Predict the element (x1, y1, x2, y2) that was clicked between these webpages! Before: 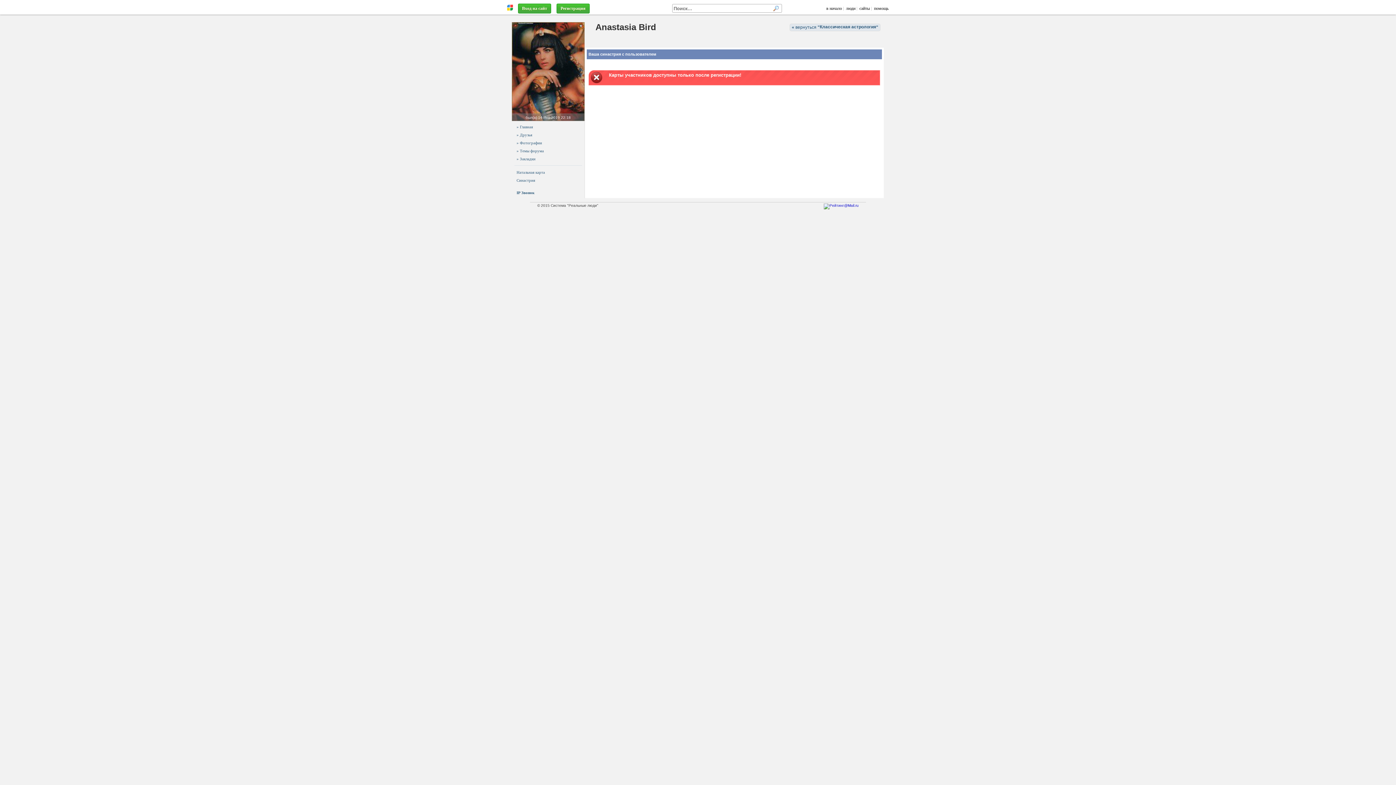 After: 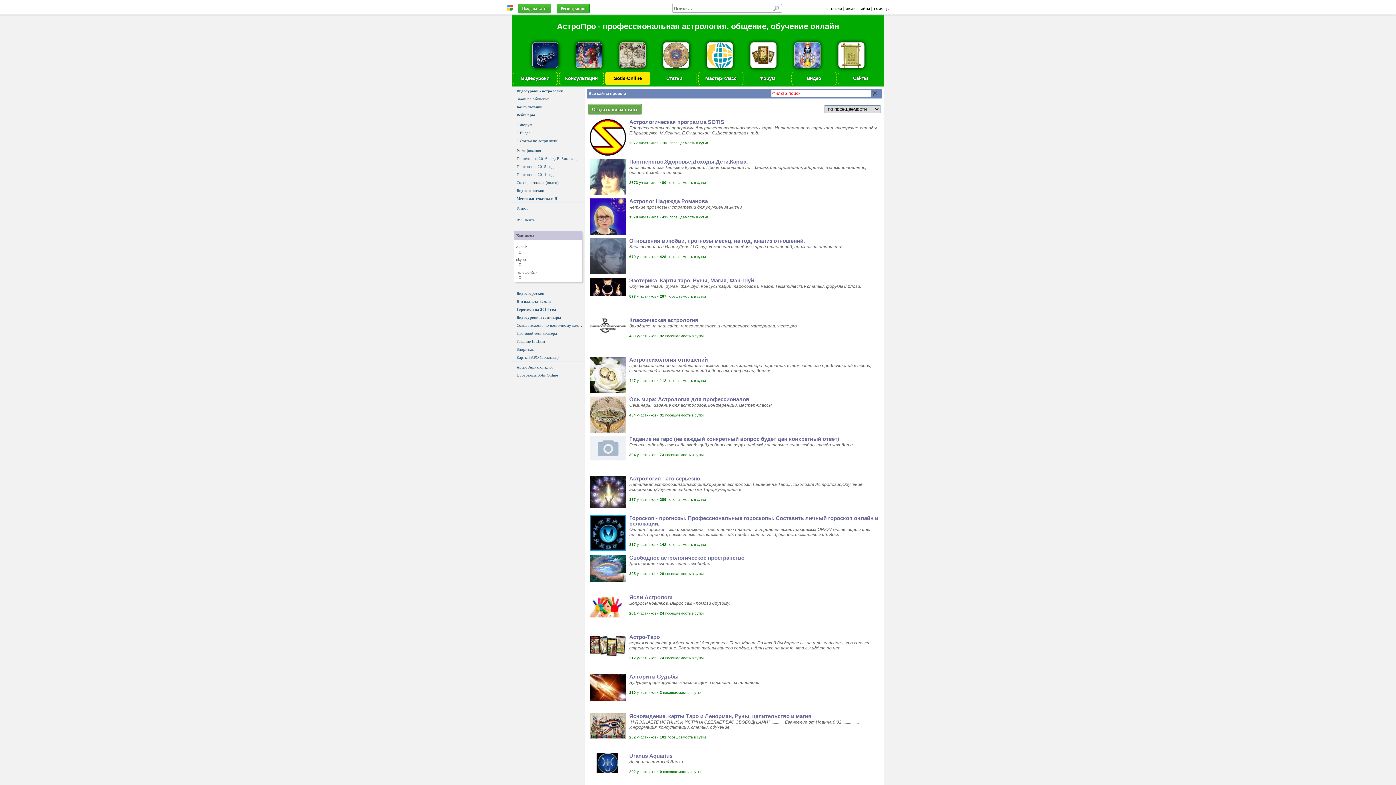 Action: bbox: (859, 5, 870, 10) label: сайты